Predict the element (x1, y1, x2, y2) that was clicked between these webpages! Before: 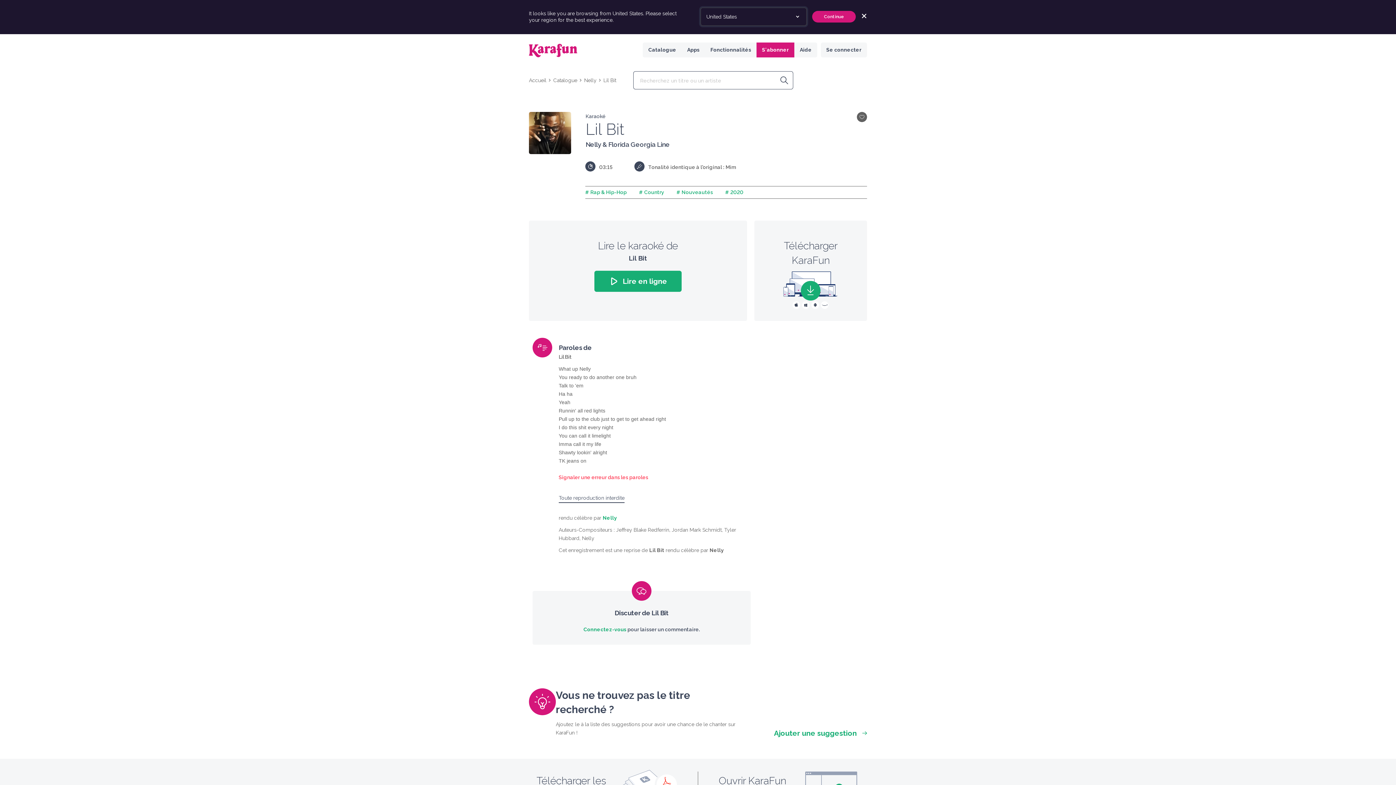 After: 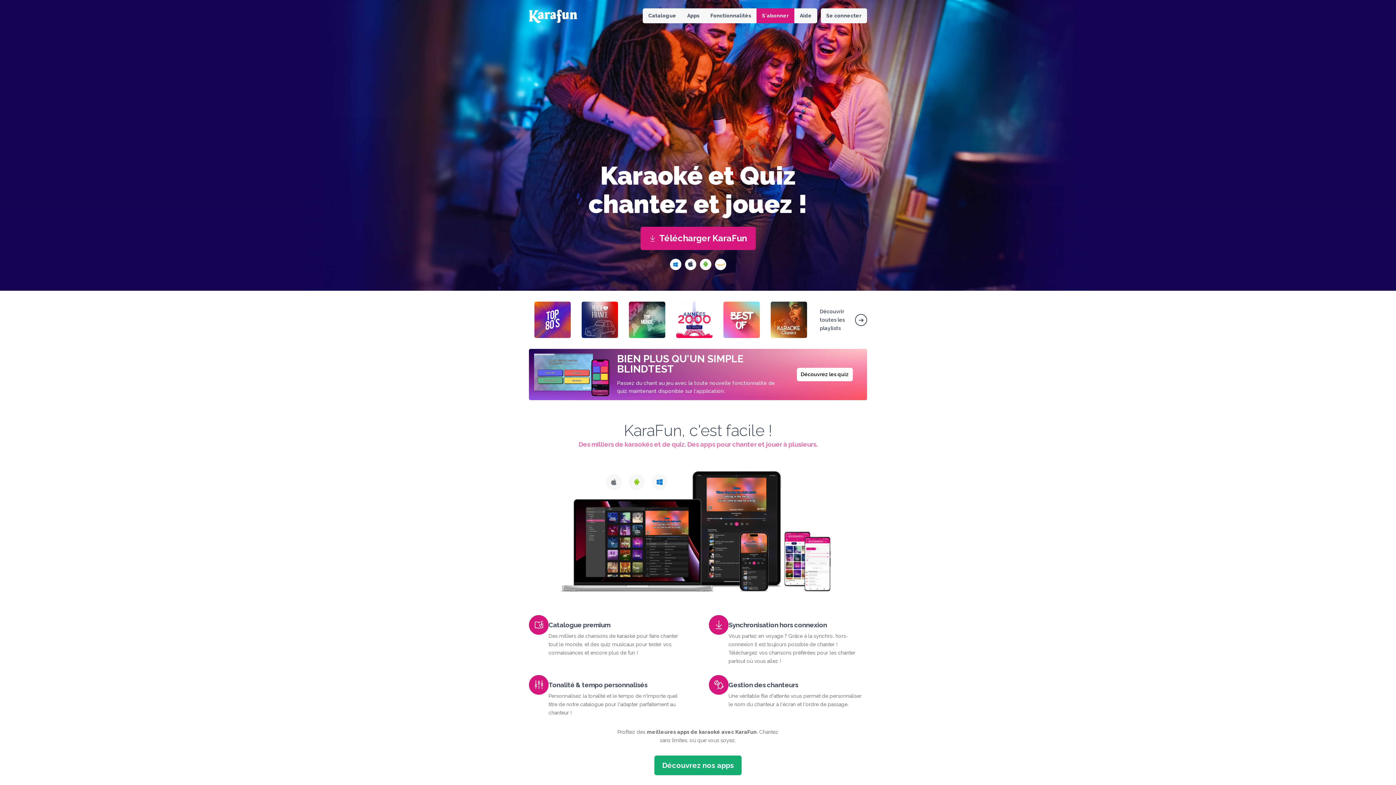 Action: bbox: (529, 34, 577, 66) label: Retour à l'accueil